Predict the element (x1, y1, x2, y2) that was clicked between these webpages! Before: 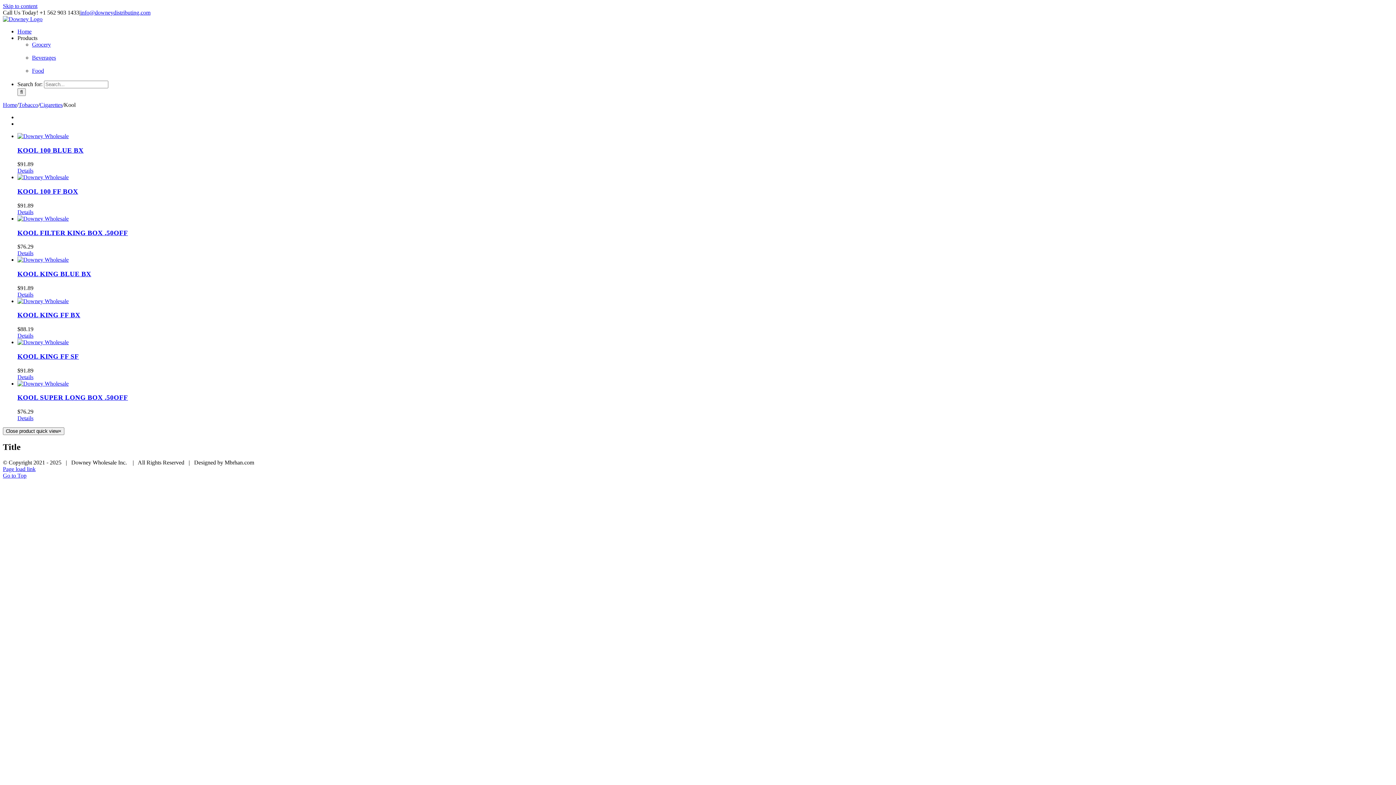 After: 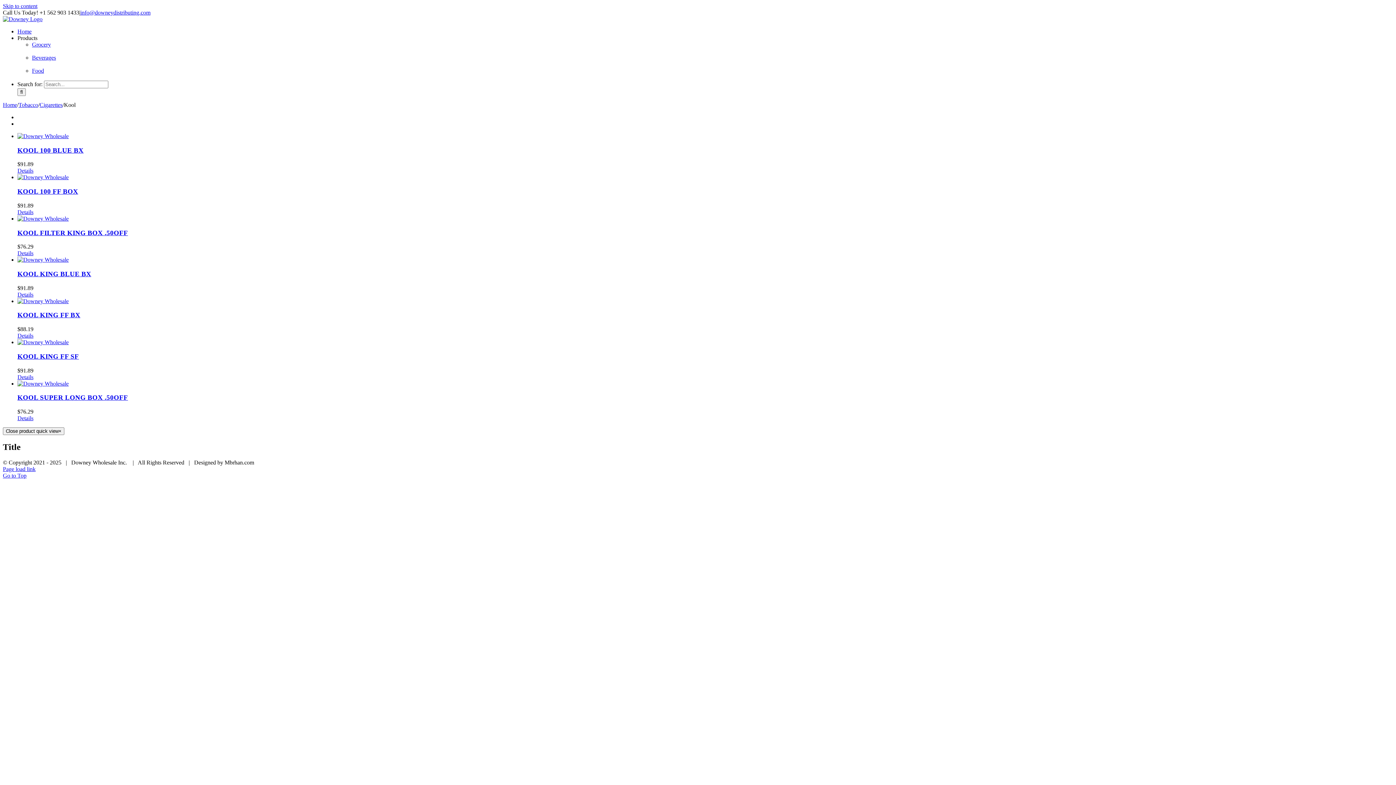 Action: label: info@downeydistributing.com bbox: (80, 9, 150, 15)